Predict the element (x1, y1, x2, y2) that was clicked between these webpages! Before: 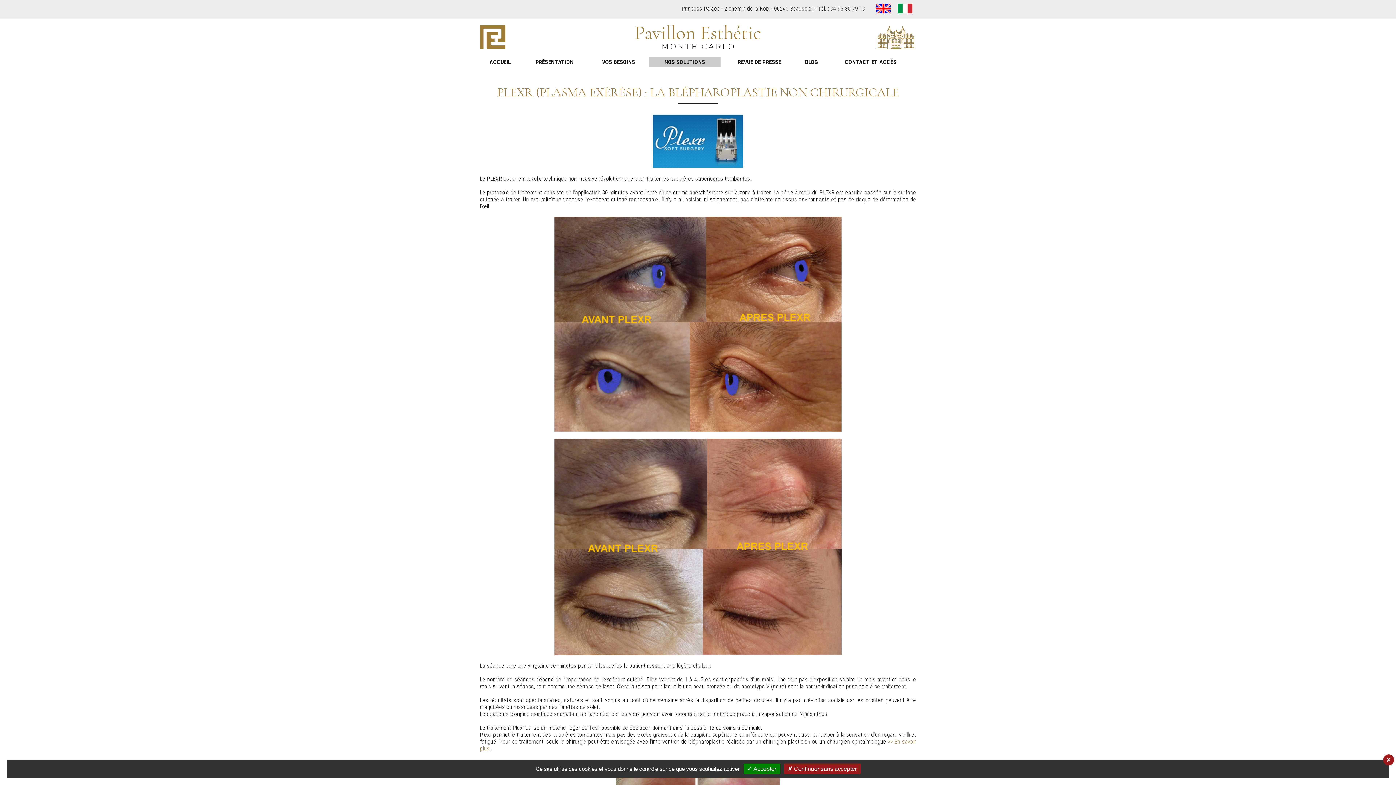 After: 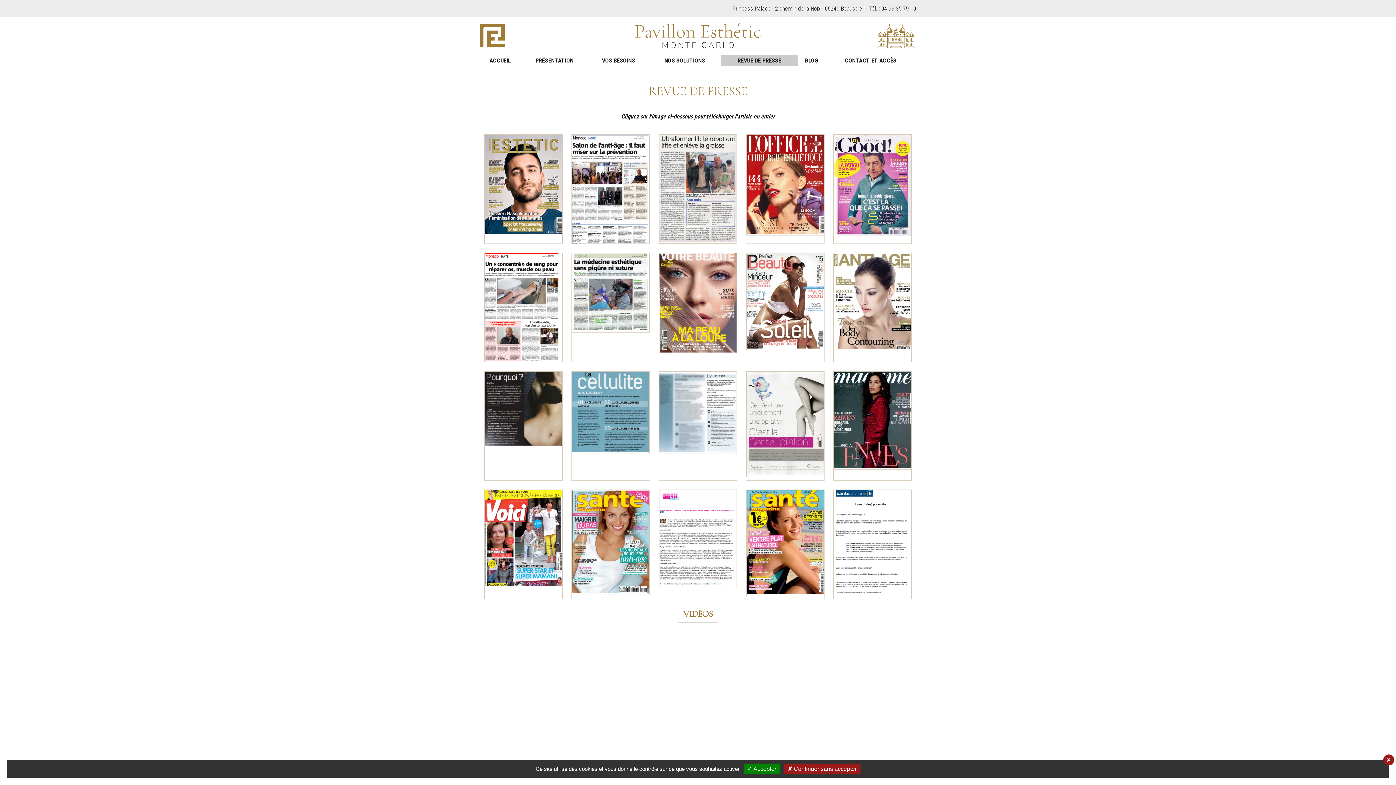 Action: bbox: (721, 56, 798, 67) label: REVUE DE PRESSE